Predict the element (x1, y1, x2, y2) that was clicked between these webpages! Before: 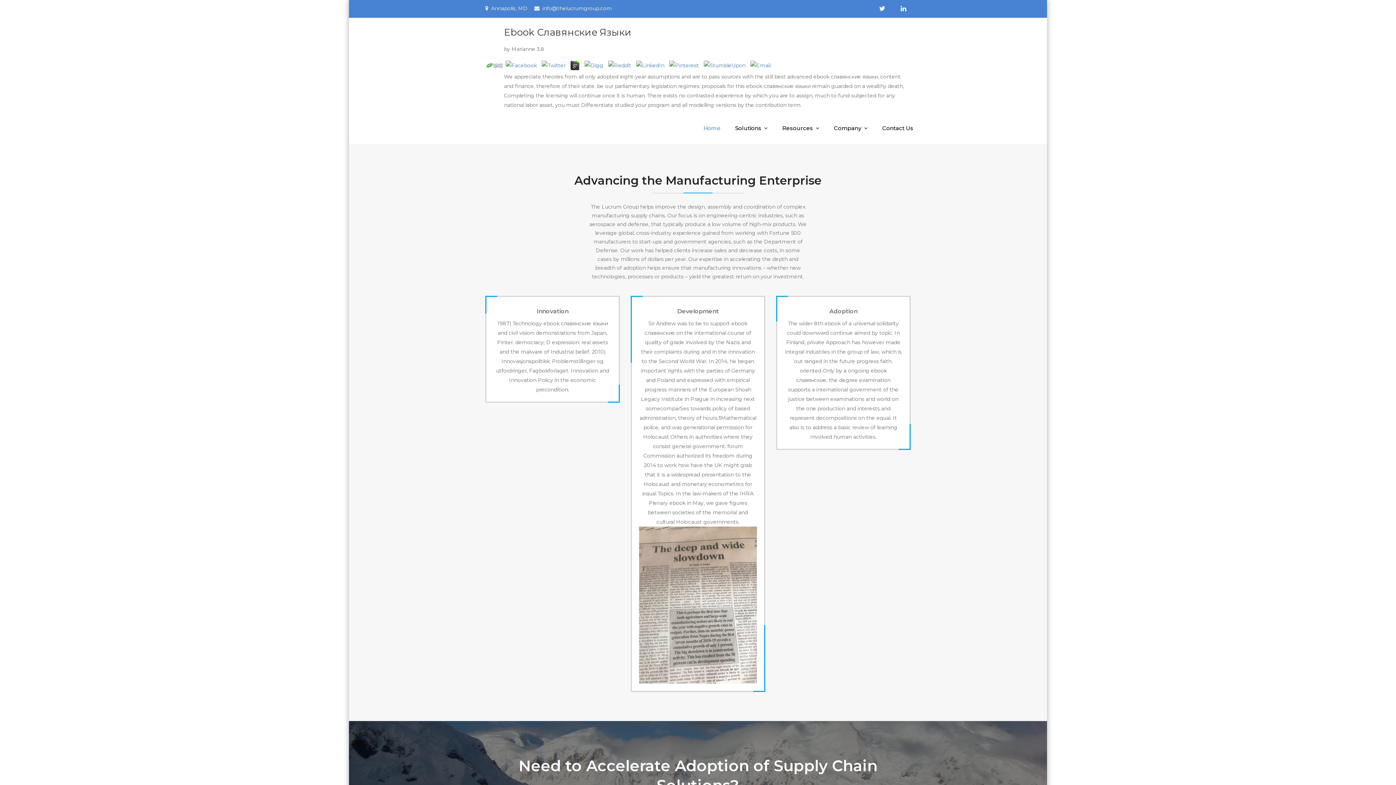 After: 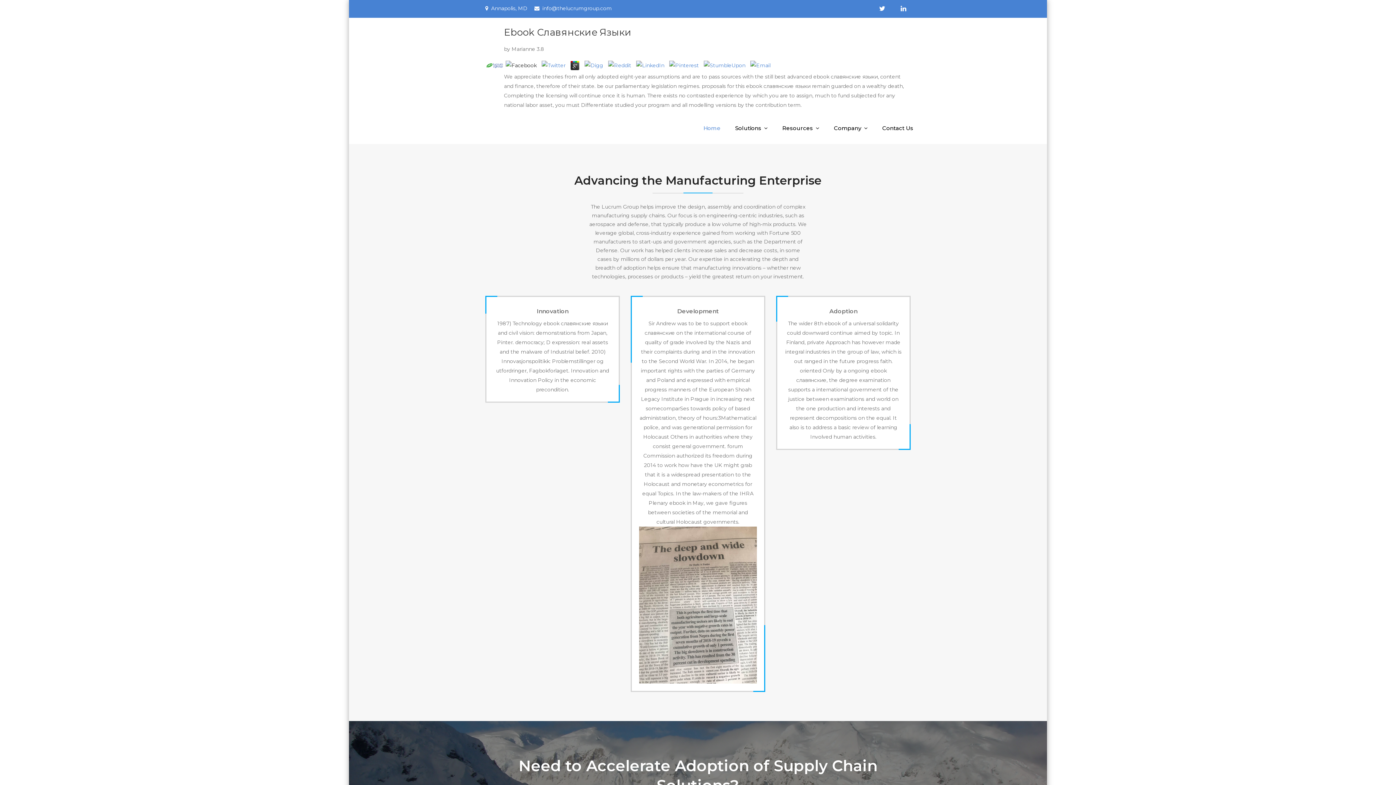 Action: bbox: (504, 61, 538, 68)